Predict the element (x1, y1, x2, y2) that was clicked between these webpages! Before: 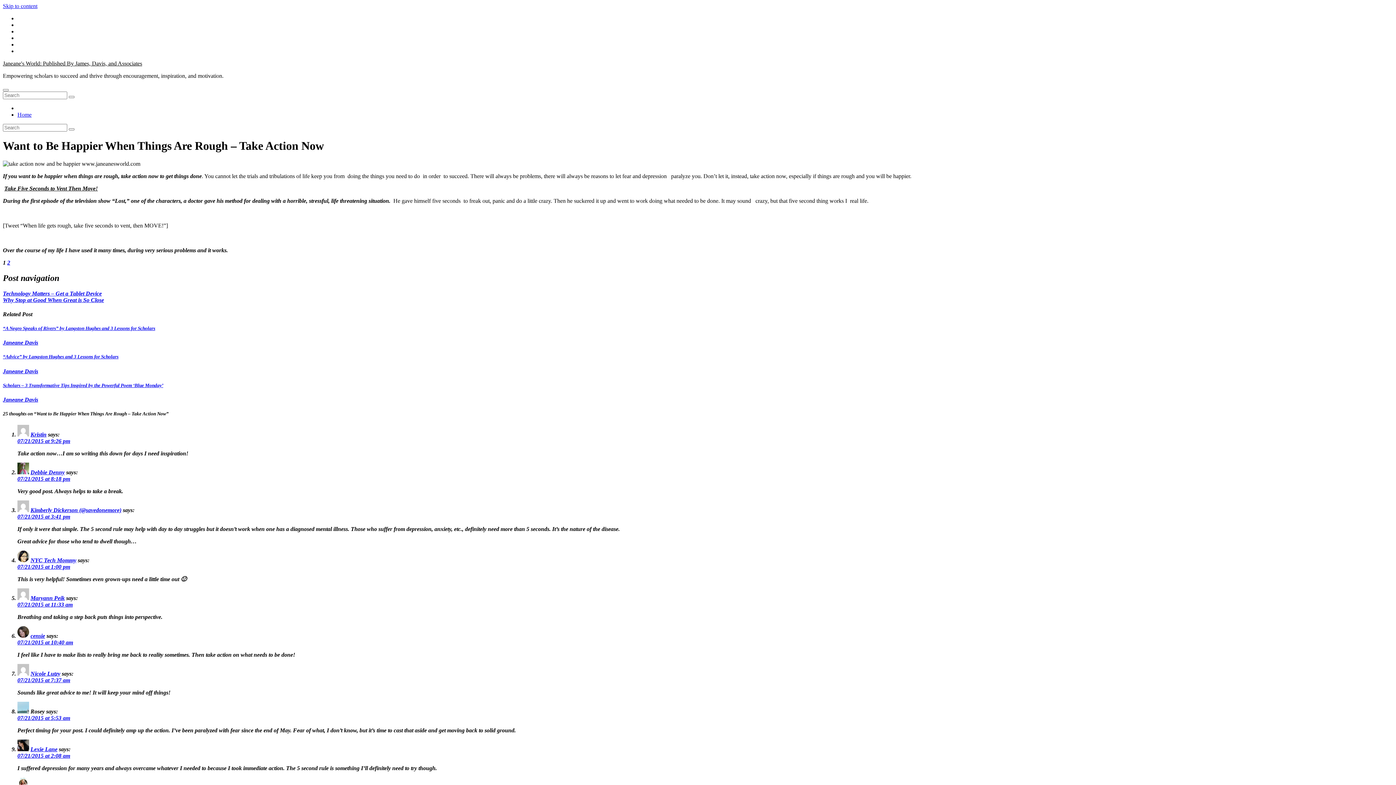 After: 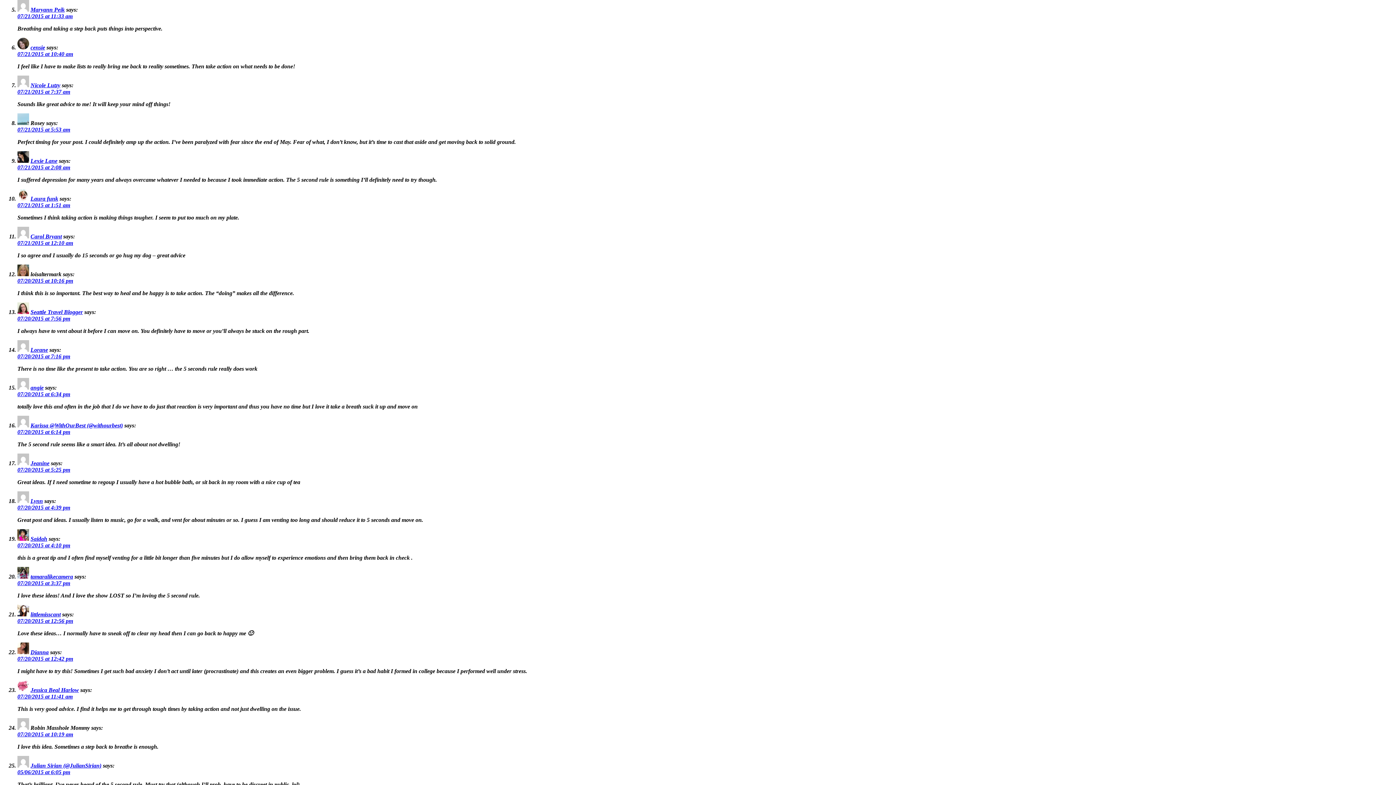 Action: label: 07/21/2015 at 11:33 am bbox: (17, 601, 72, 608)